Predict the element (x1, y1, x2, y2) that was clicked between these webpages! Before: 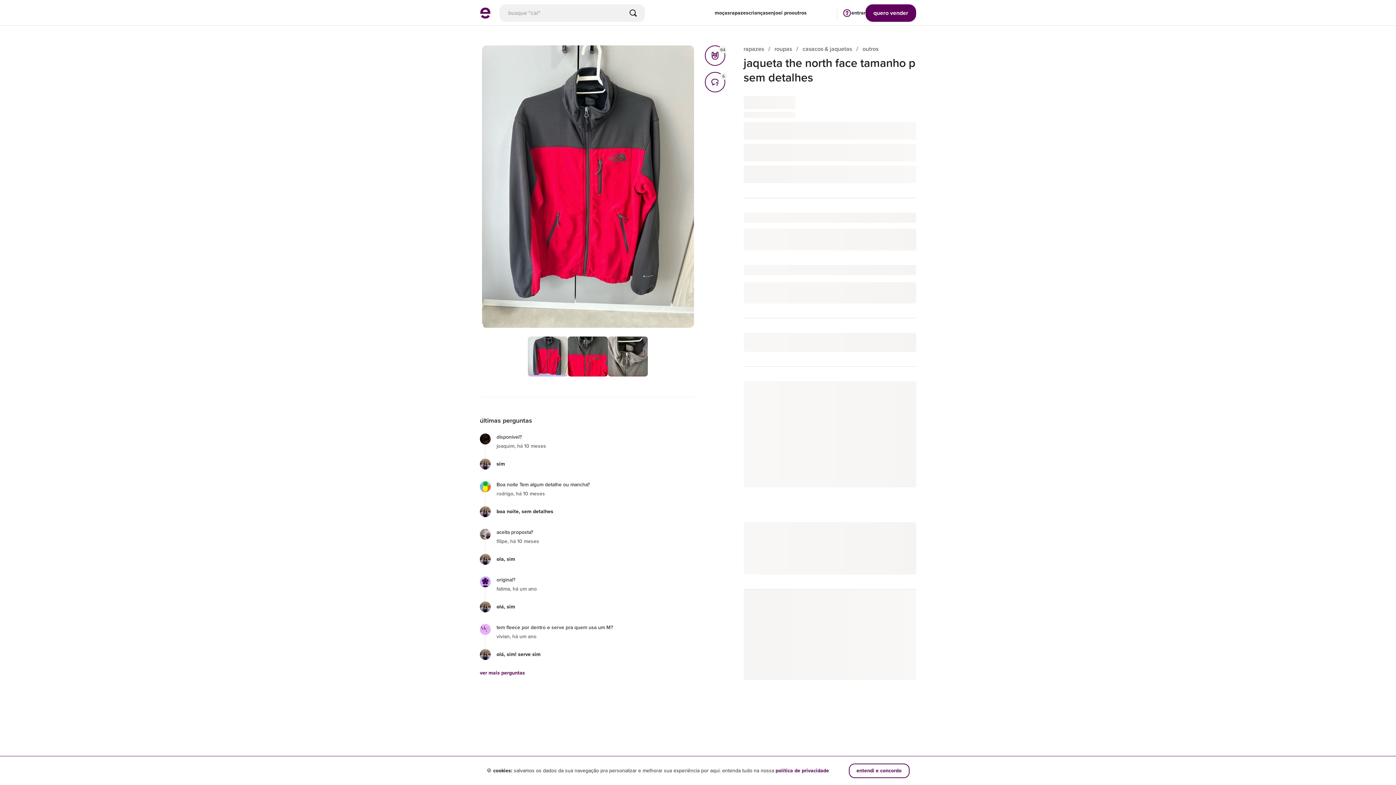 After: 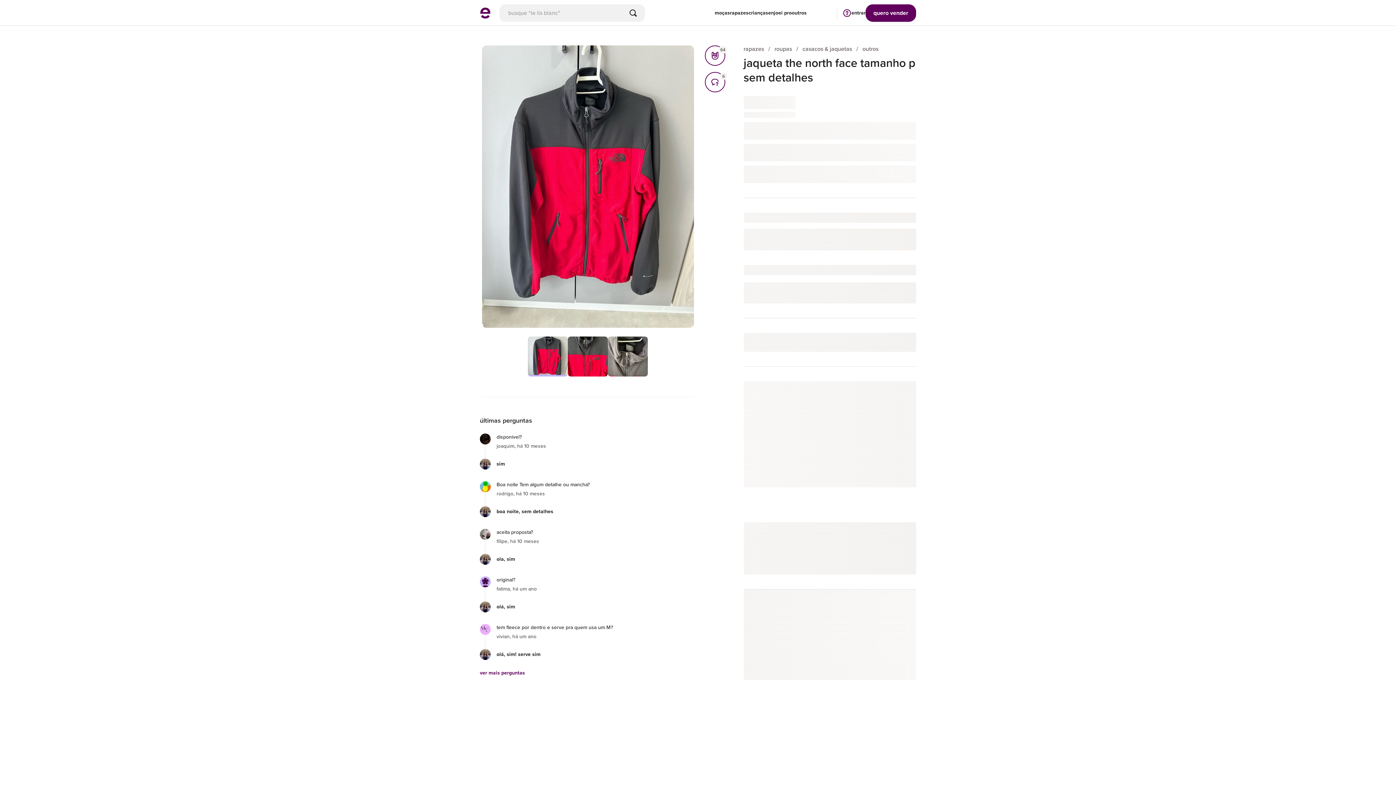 Action: bbox: (848, 764, 909, 778) label: entendi e concordo